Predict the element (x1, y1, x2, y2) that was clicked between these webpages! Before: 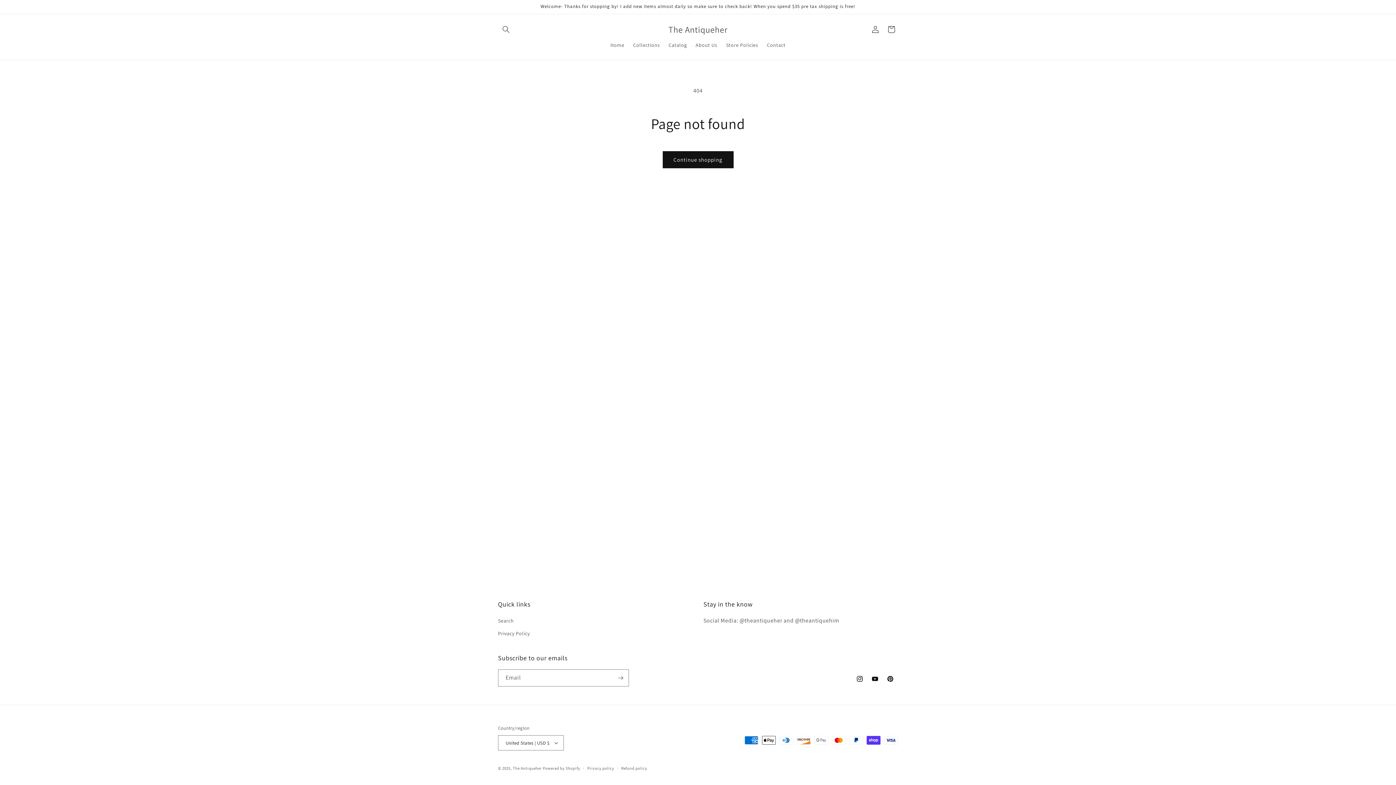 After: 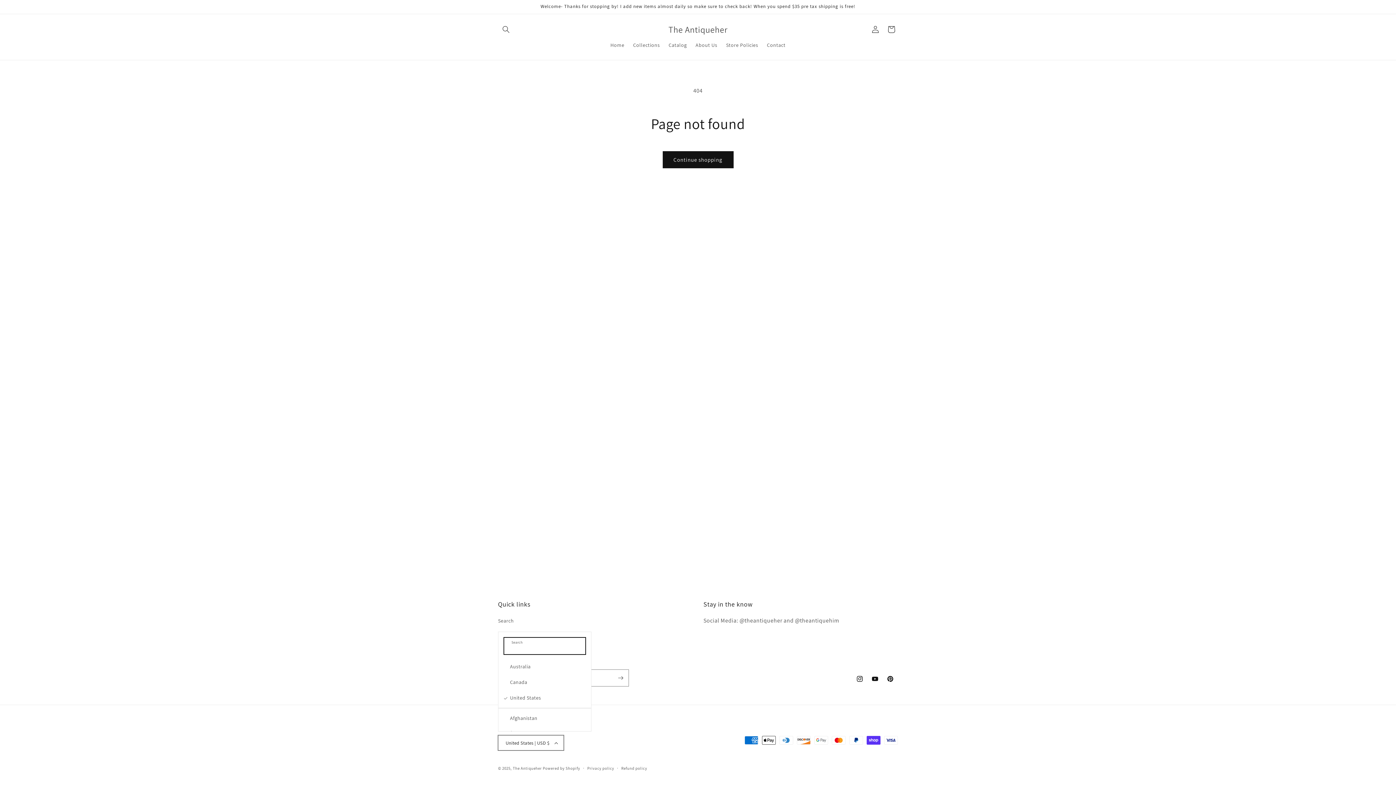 Action: bbox: (498, 735, 564, 750) label: United States | USD $